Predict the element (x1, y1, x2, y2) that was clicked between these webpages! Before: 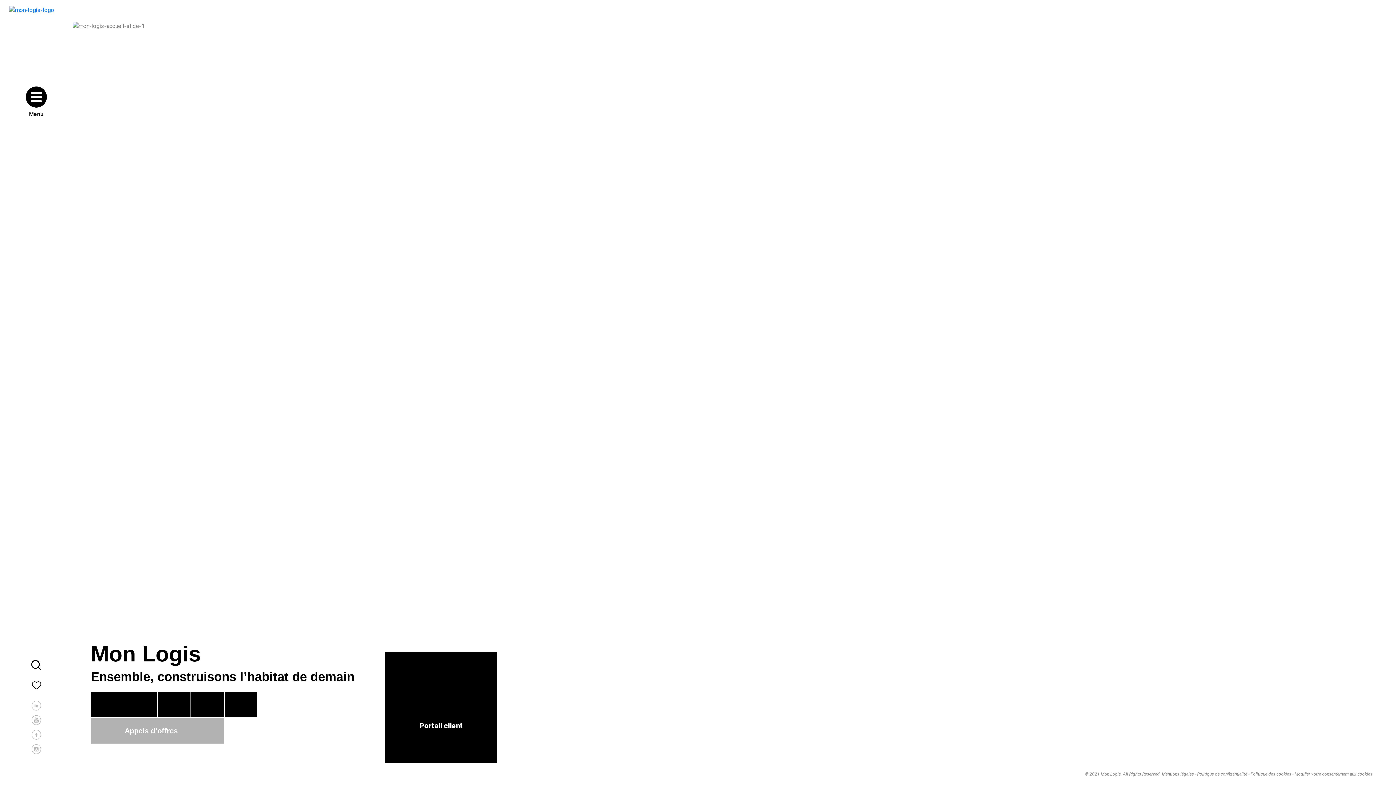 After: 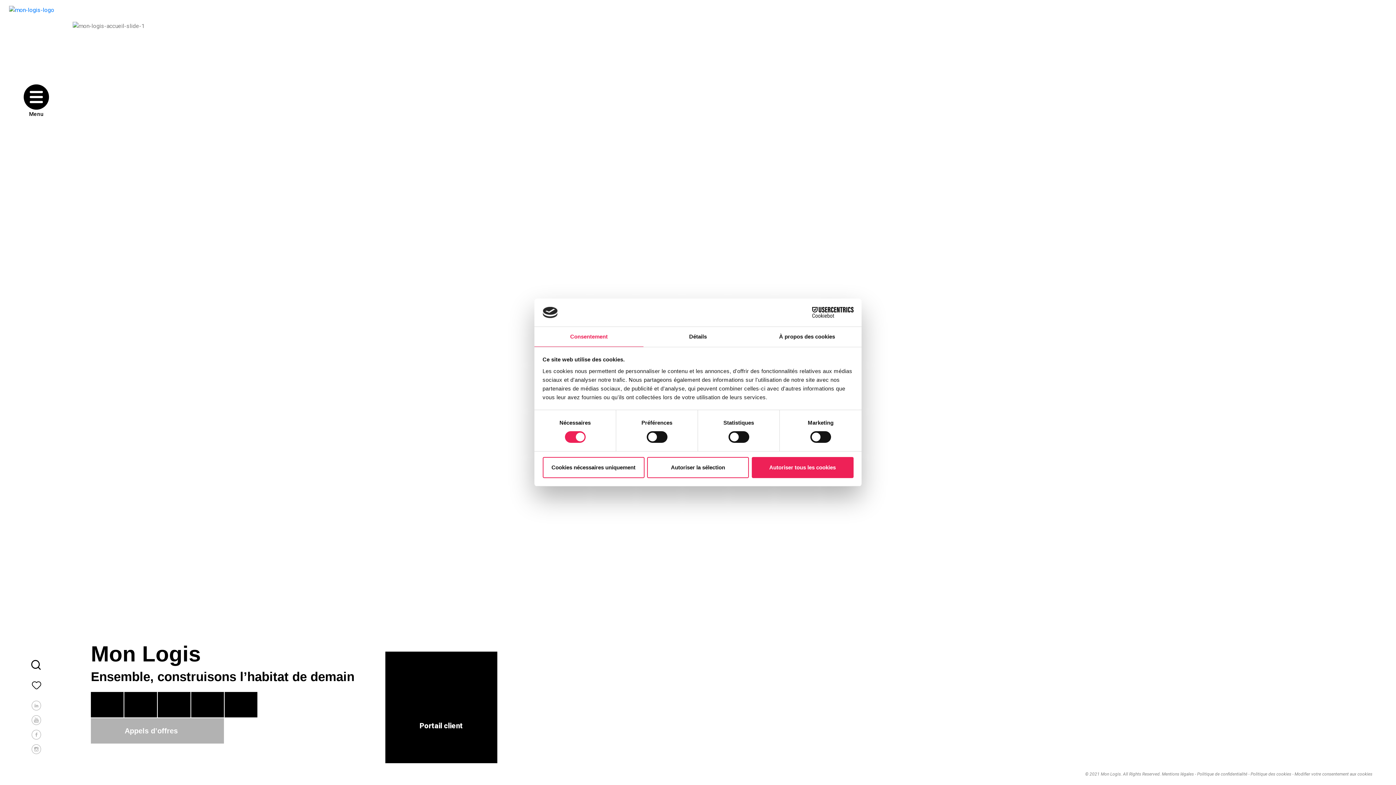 Action: bbox: (25, 86, 46, 117) label: Menu